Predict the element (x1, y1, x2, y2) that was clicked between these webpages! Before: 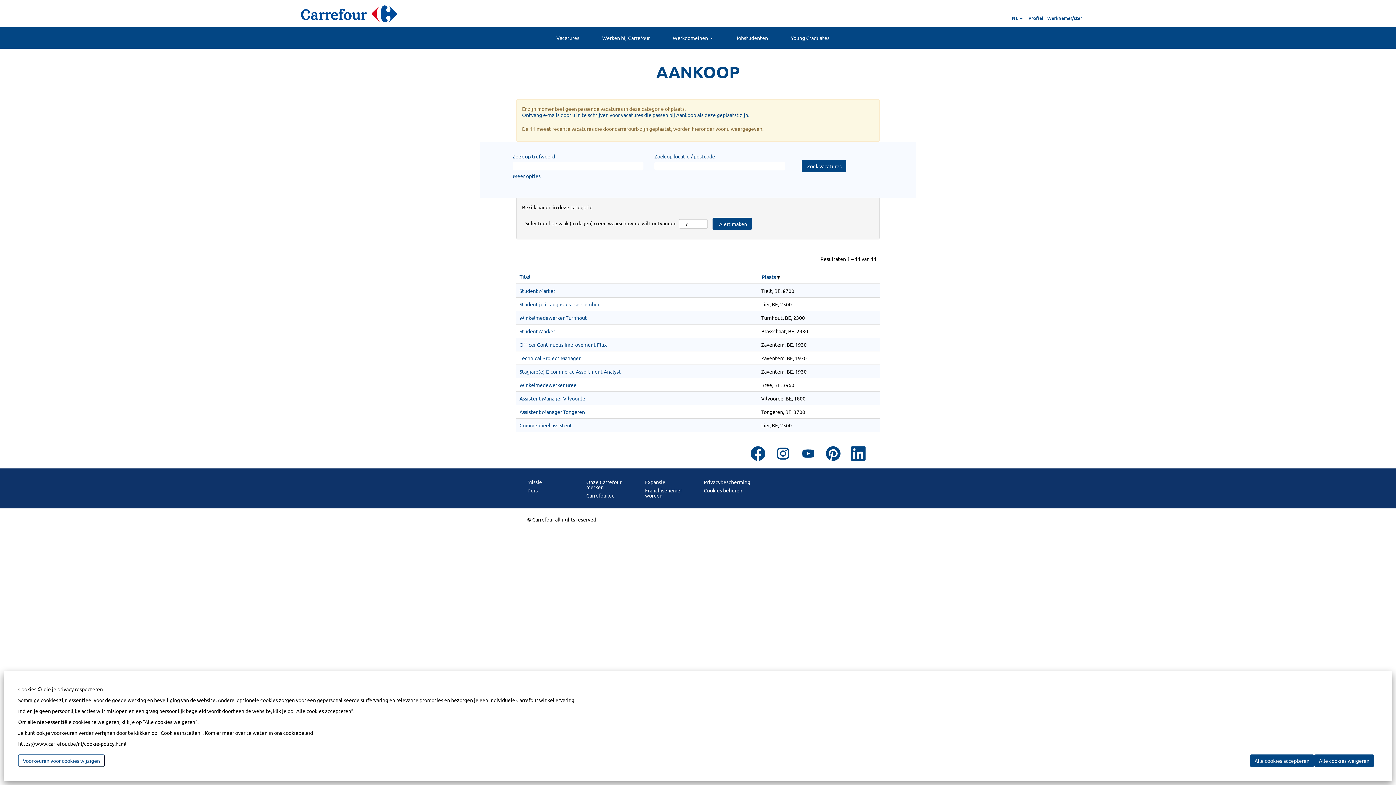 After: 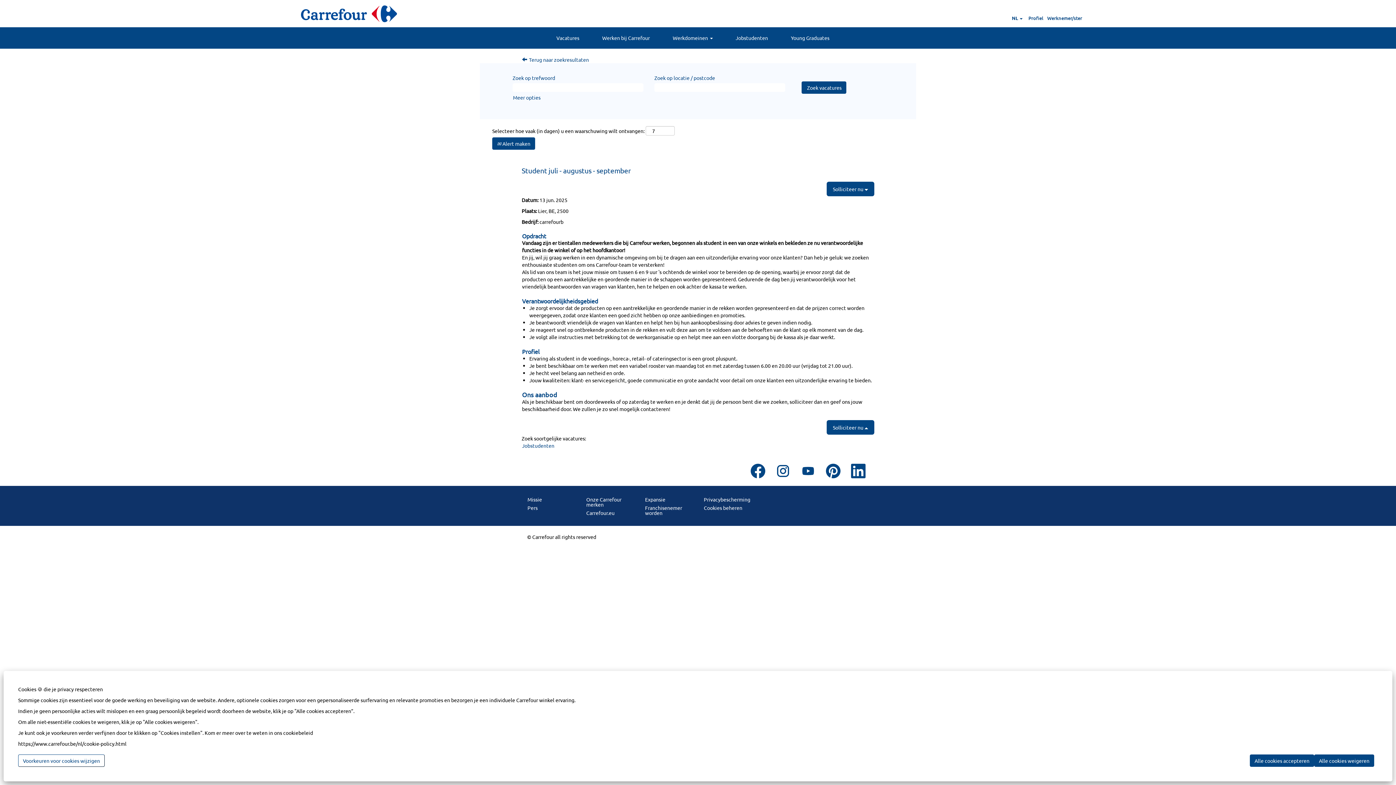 Action: label: Student juli - augustus - september bbox: (519, 300, 600, 308)